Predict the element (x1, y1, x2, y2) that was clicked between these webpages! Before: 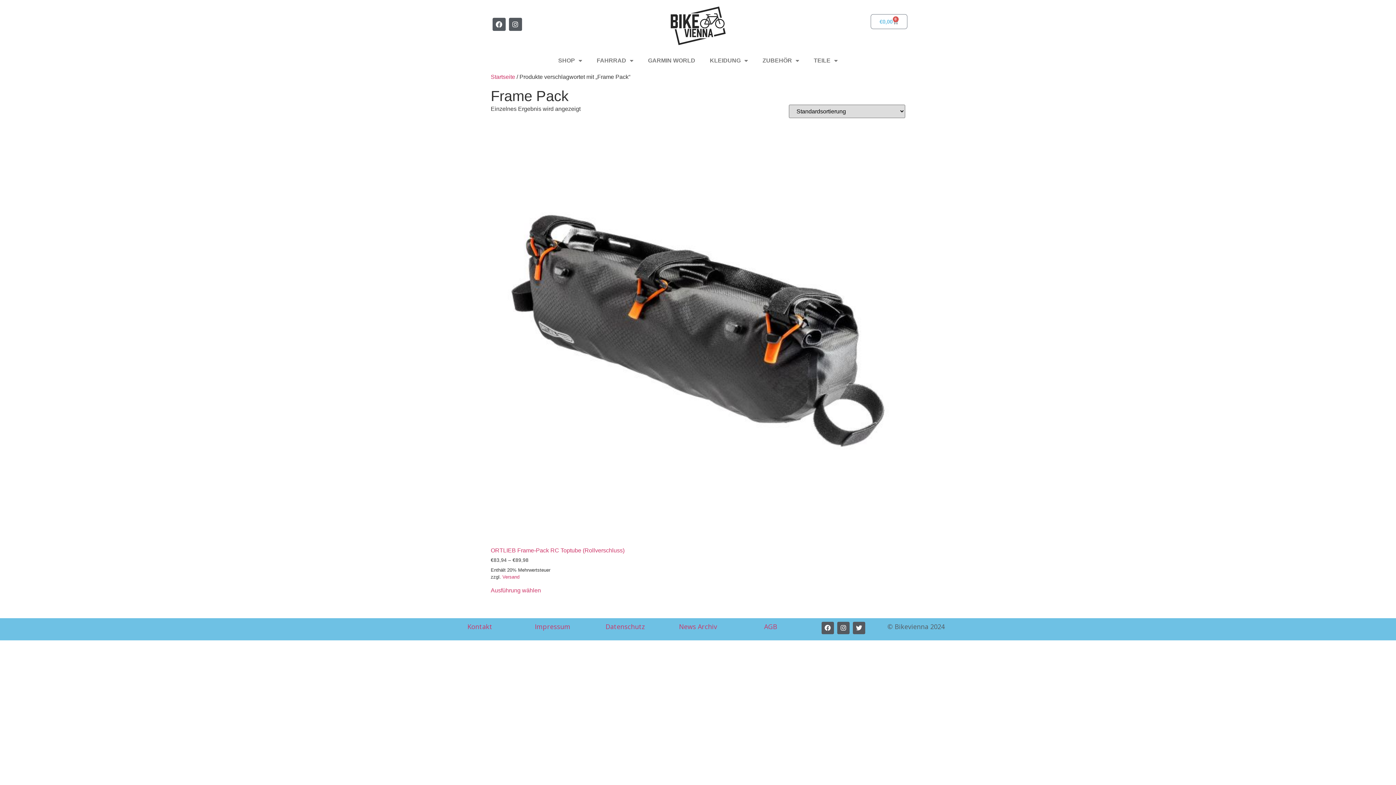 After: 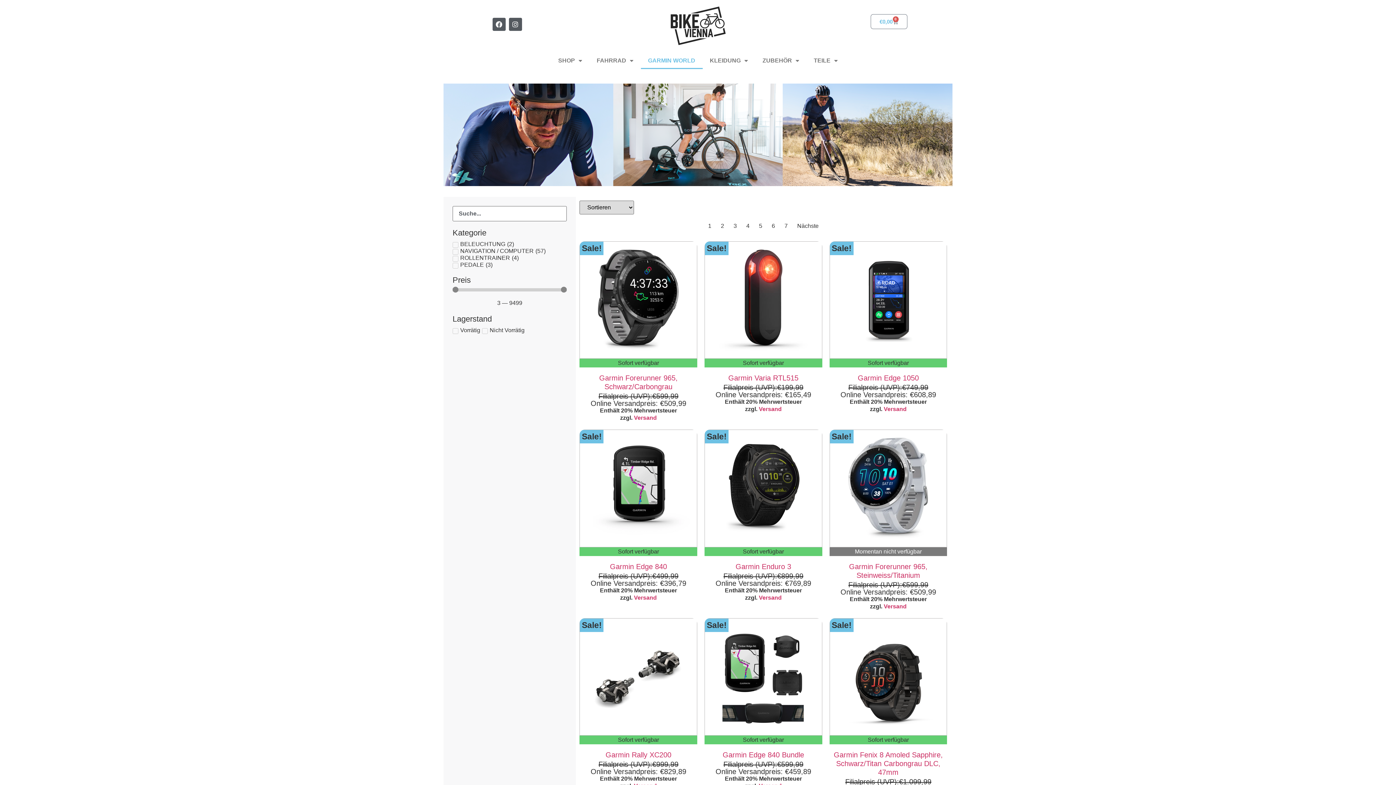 Action: bbox: (640, 52, 702, 69) label: GARMIN WORLD